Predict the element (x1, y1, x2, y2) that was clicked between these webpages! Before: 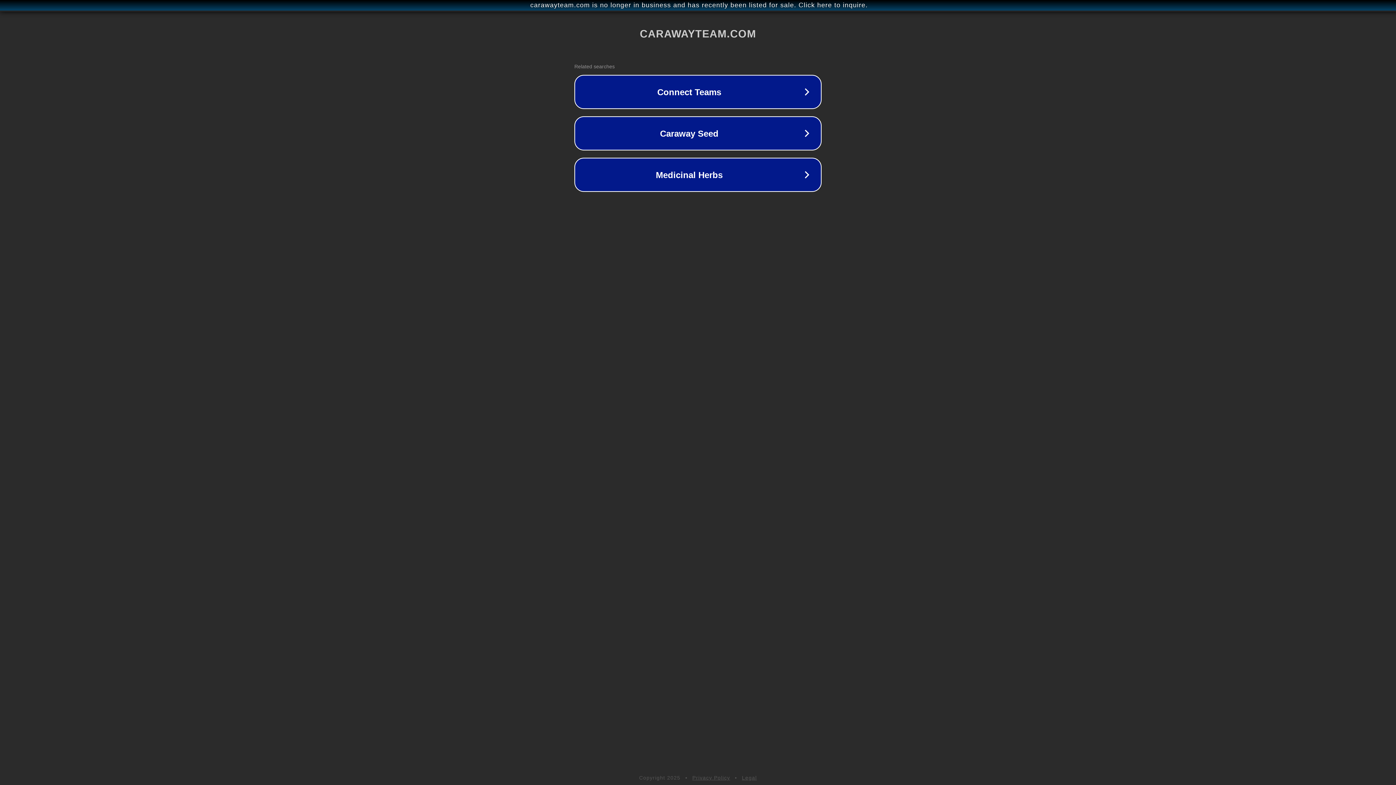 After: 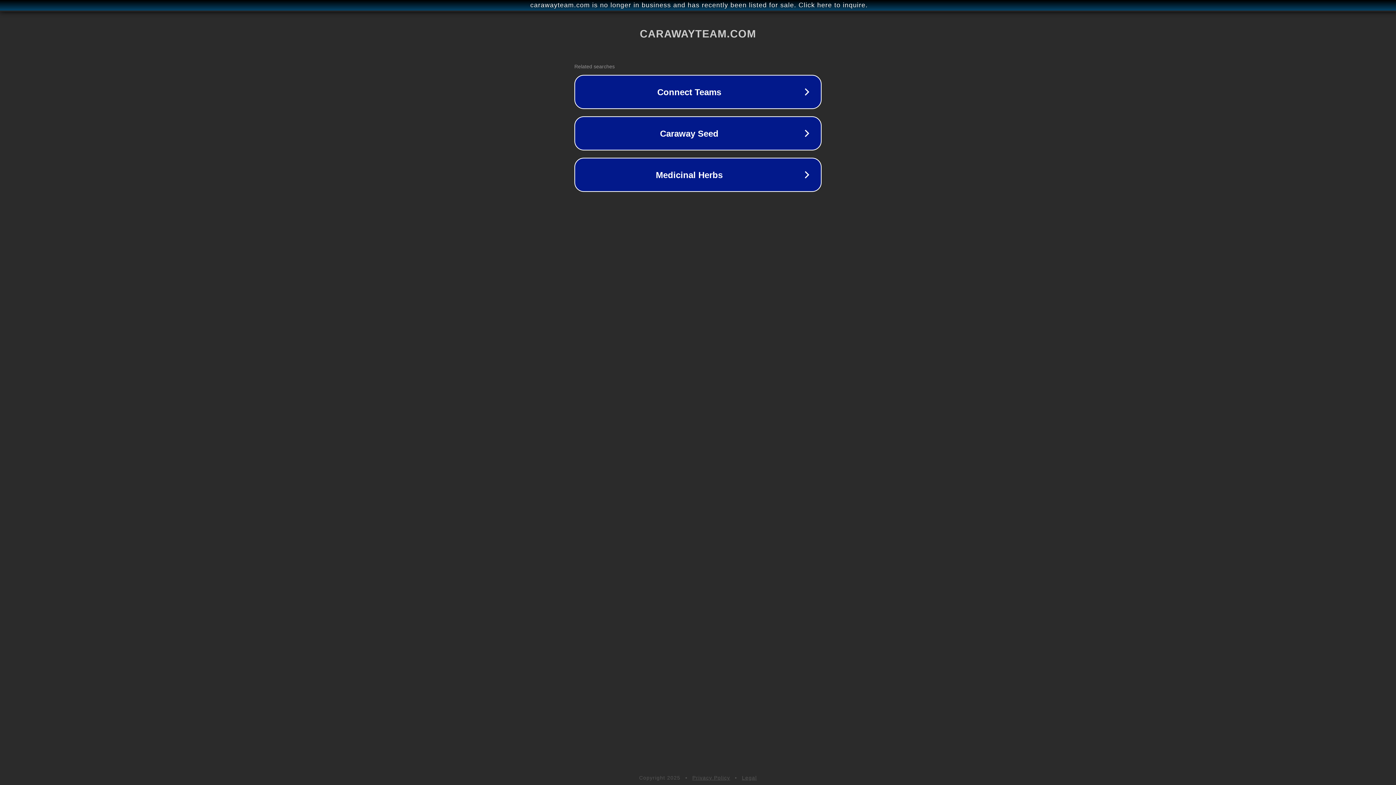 Action: label: Privacy Policy bbox: (692, 775, 730, 781)